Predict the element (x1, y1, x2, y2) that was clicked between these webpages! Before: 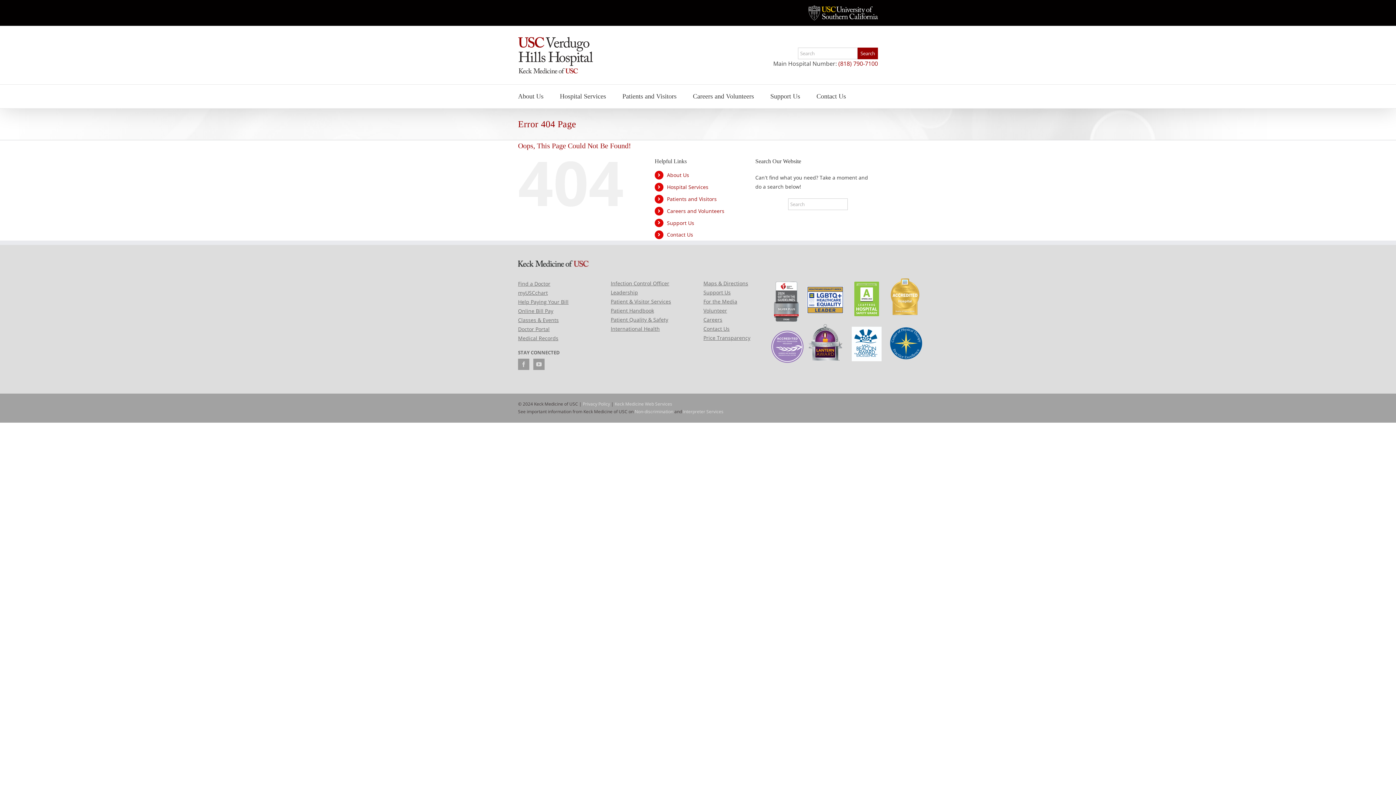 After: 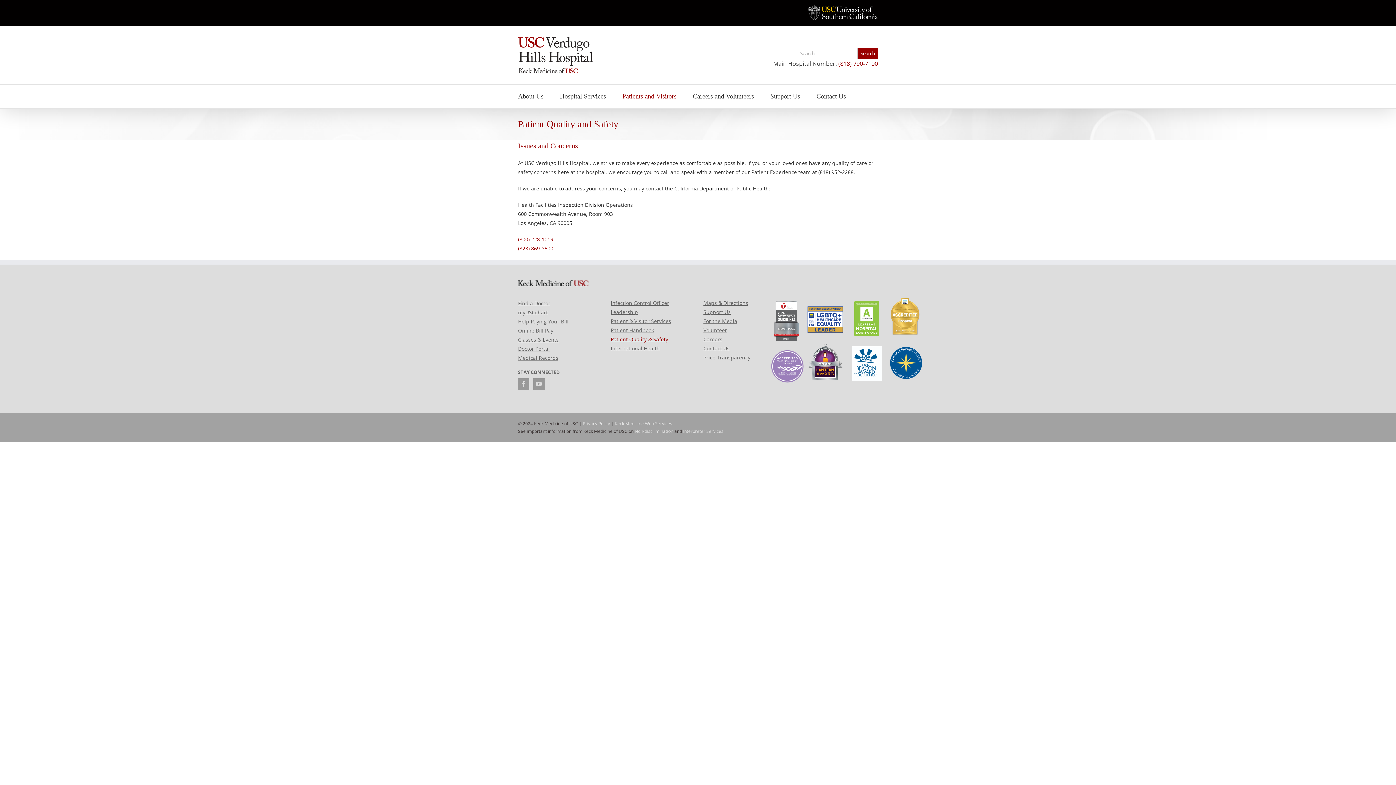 Action: label: Patient Quality & Safety bbox: (610, 315, 692, 324)